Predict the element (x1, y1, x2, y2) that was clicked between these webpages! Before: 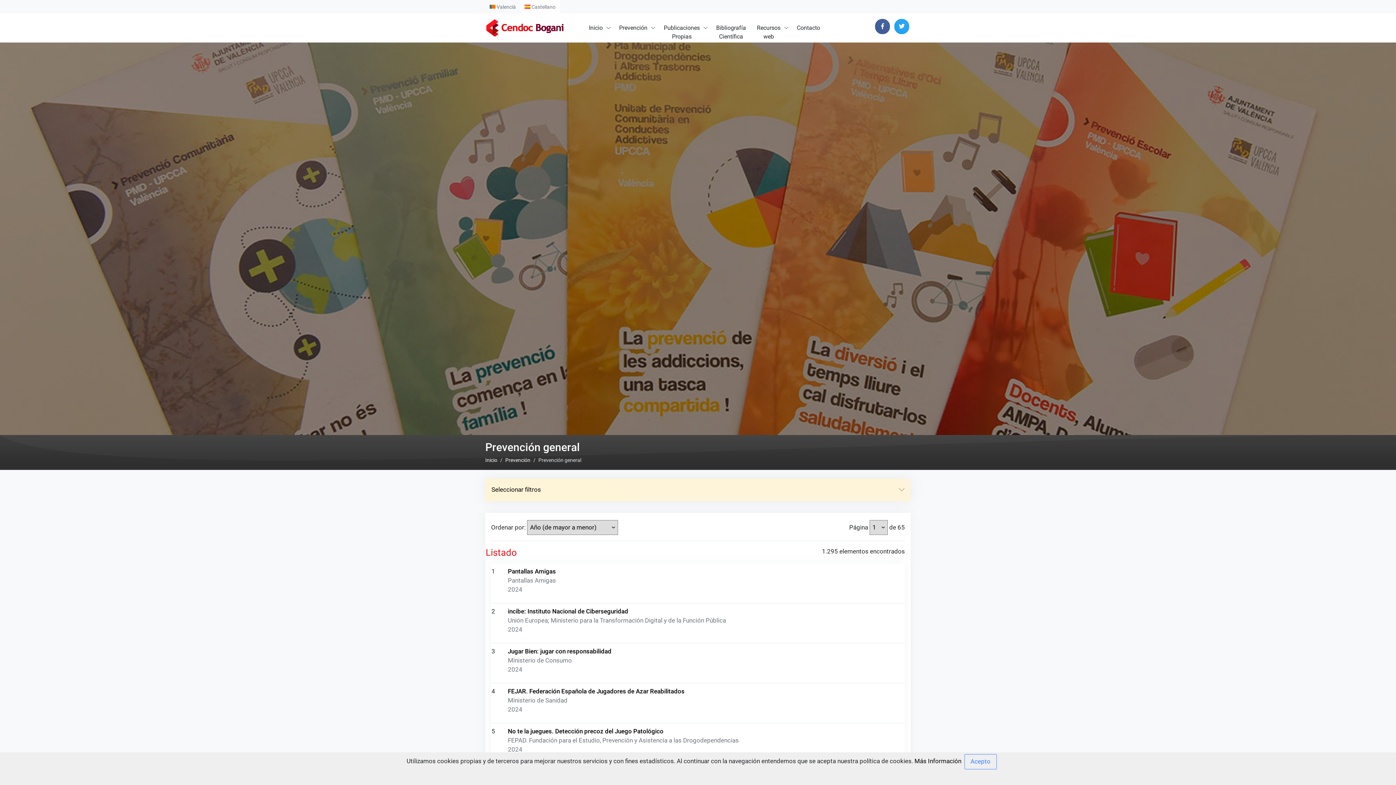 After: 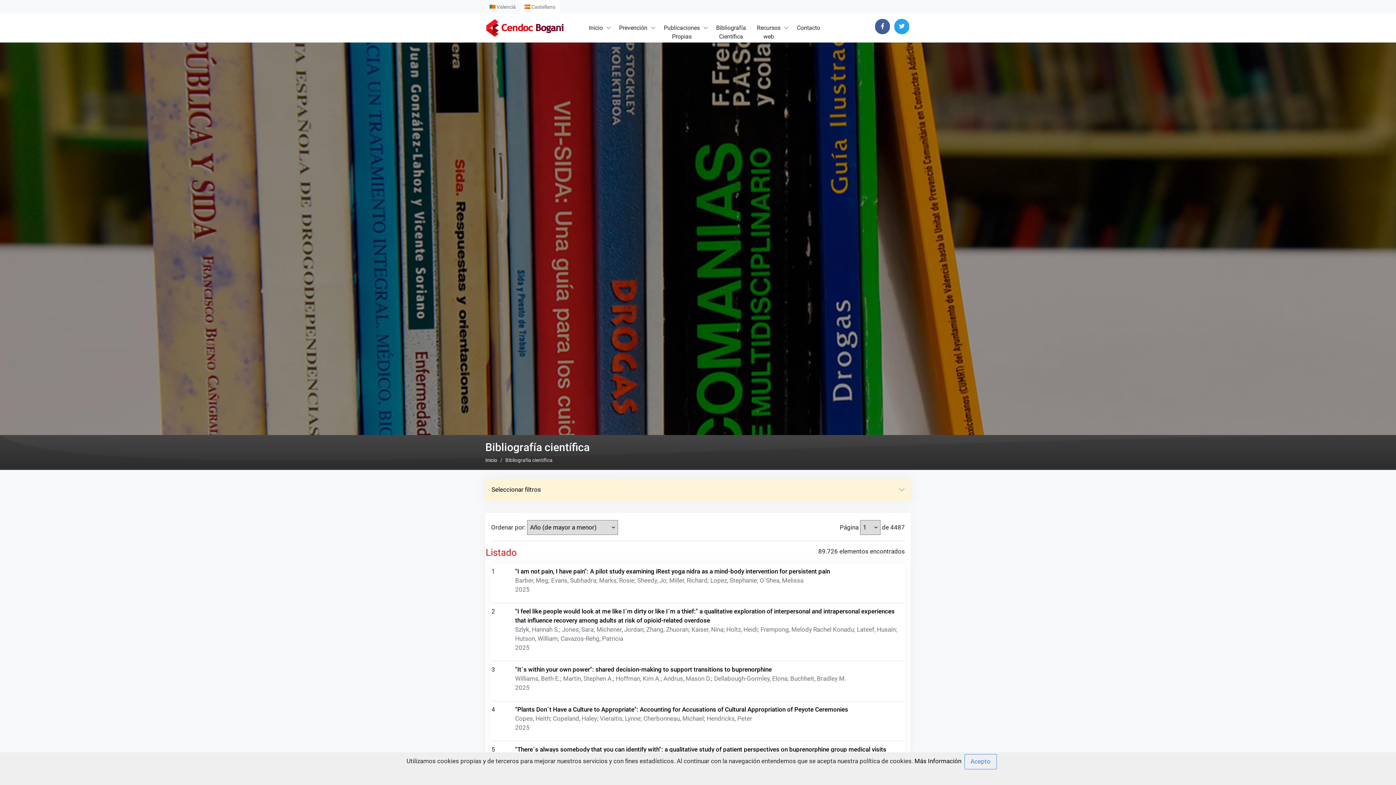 Action: bbox: (710, 13, 751, 42) label: Bibliografía
Científica